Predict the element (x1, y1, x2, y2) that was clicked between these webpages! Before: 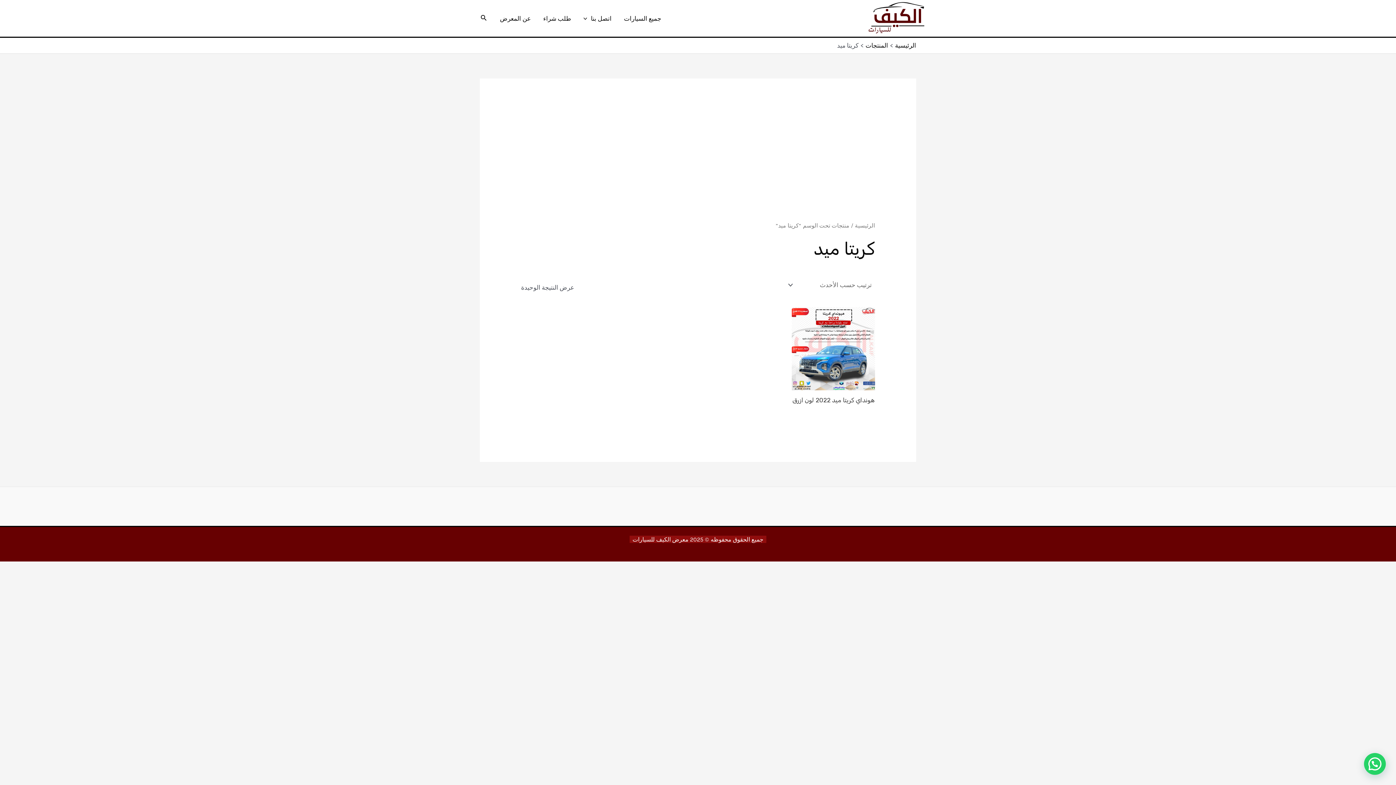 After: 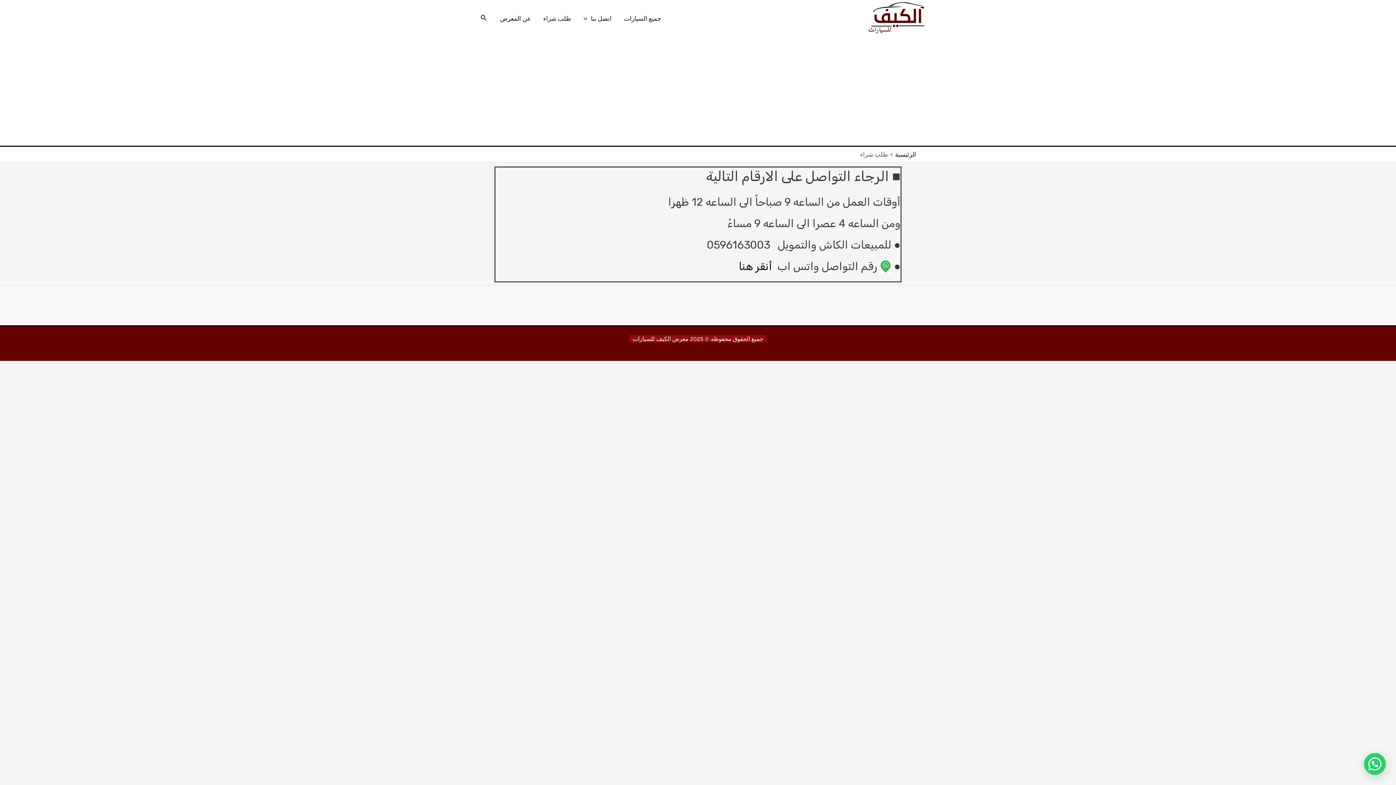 Action: label: طلب شراء bbox: (537, 15, 577, 20)